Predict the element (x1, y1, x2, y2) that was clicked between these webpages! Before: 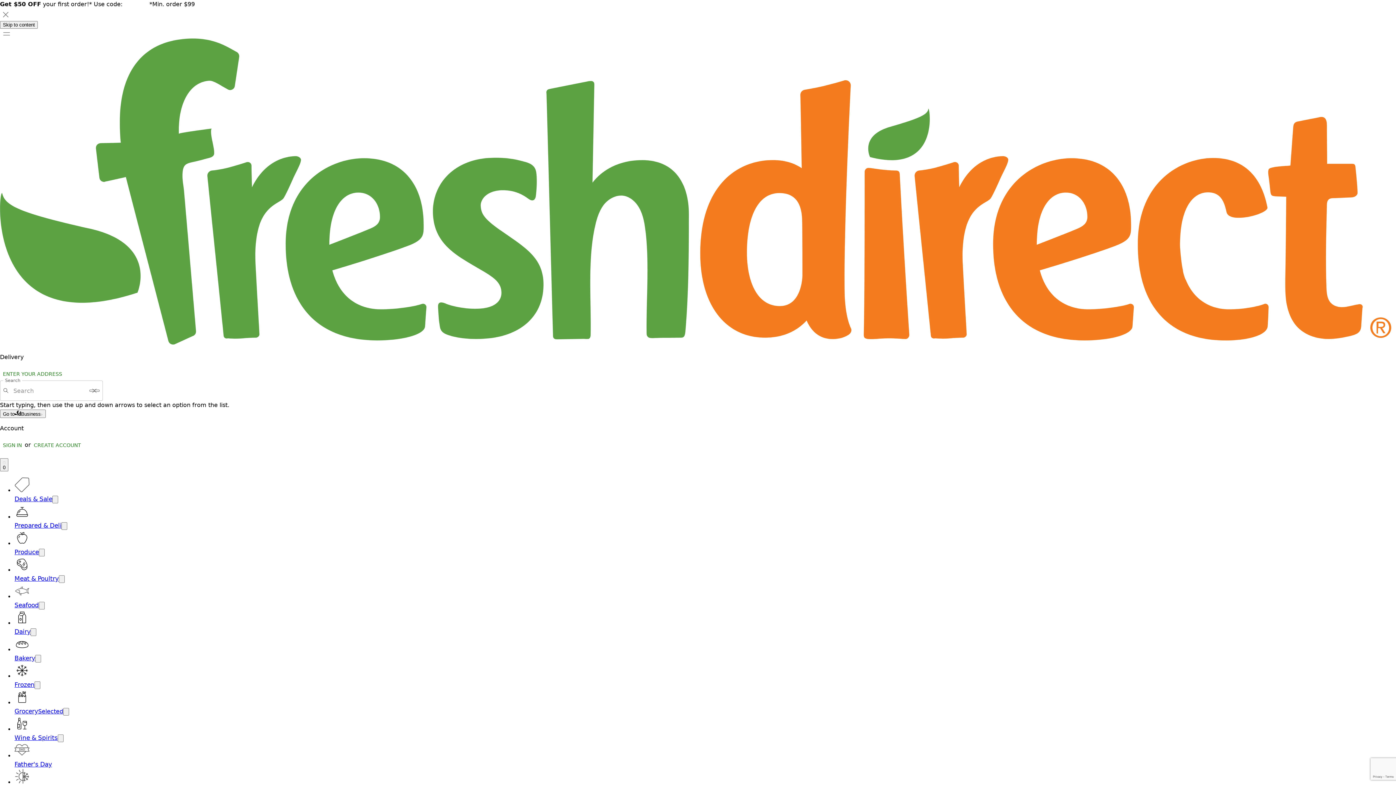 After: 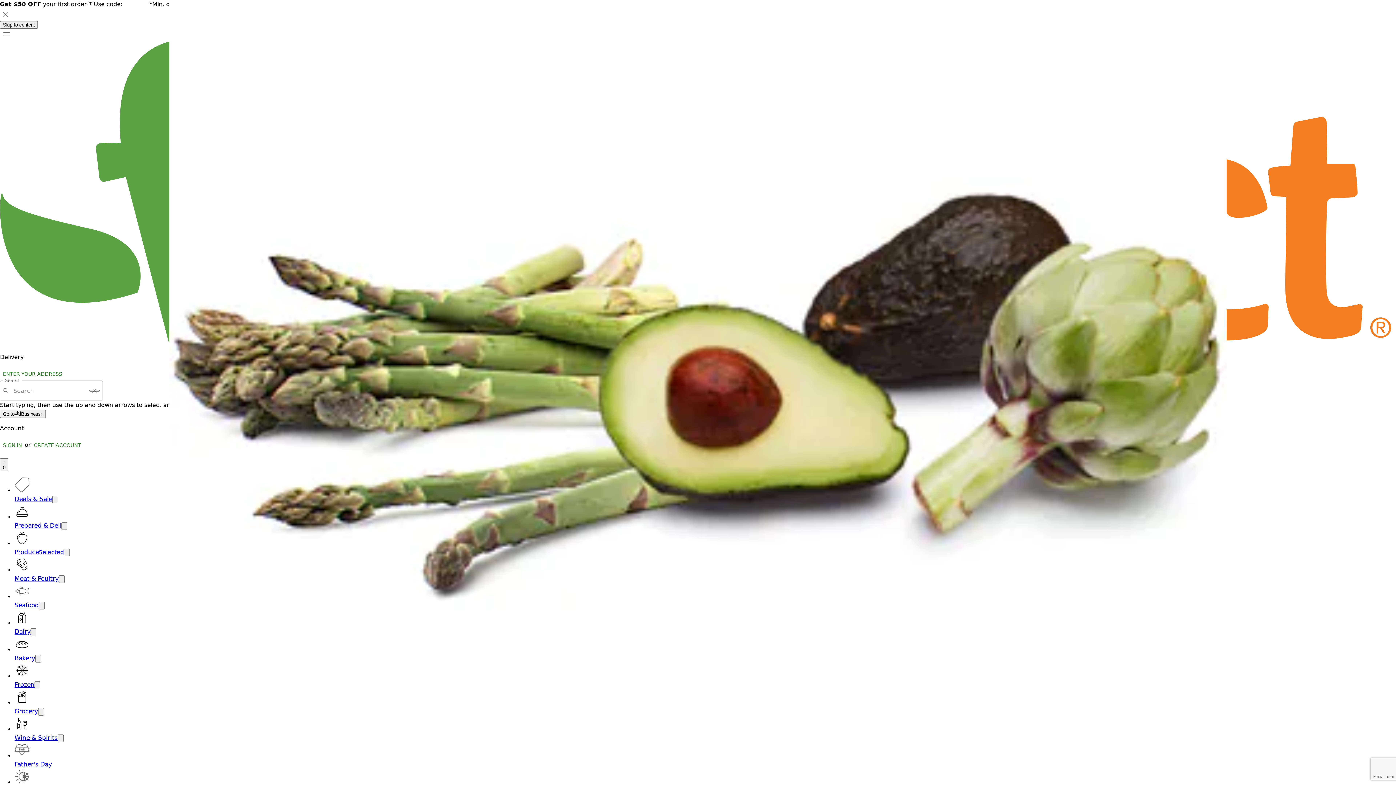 Action: bbox: (14, 549, 38, 556) label: Produce